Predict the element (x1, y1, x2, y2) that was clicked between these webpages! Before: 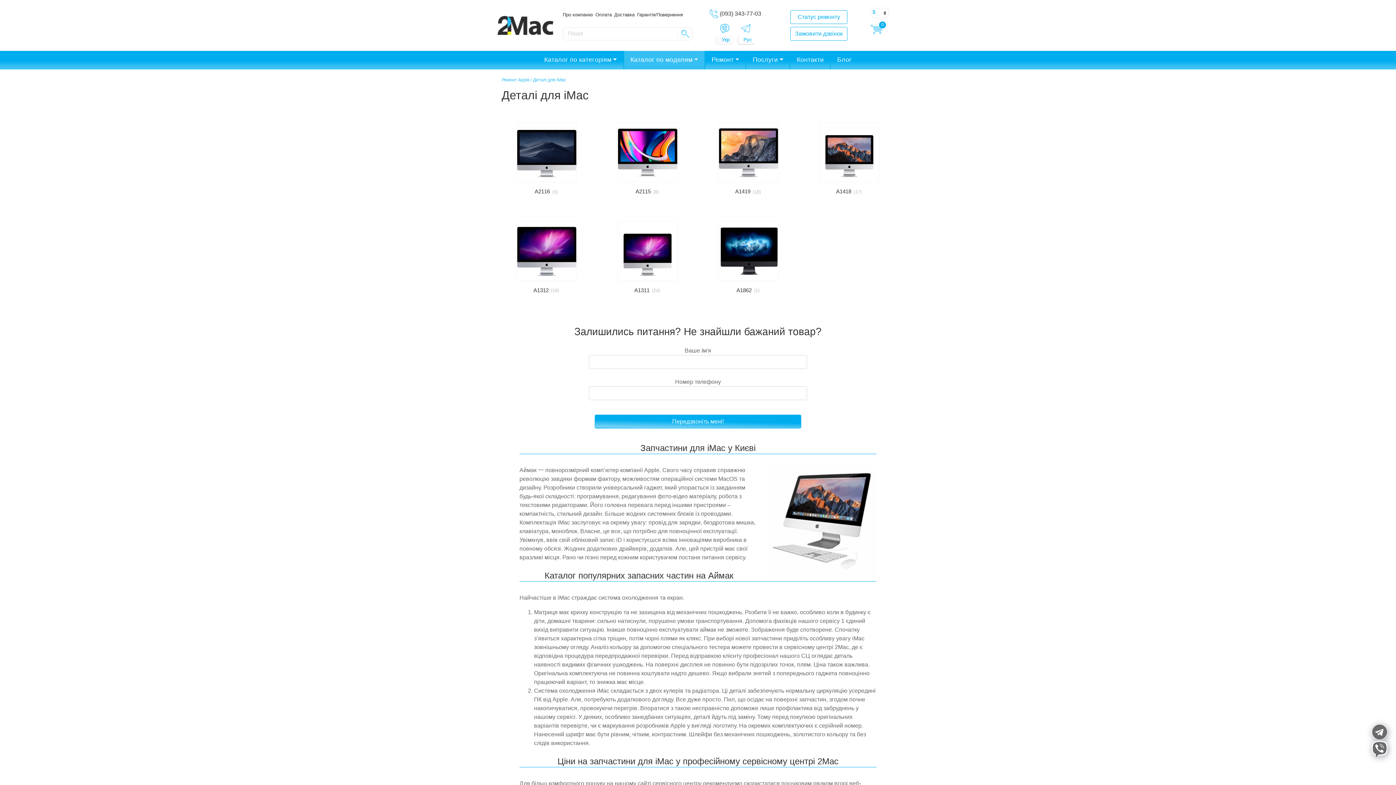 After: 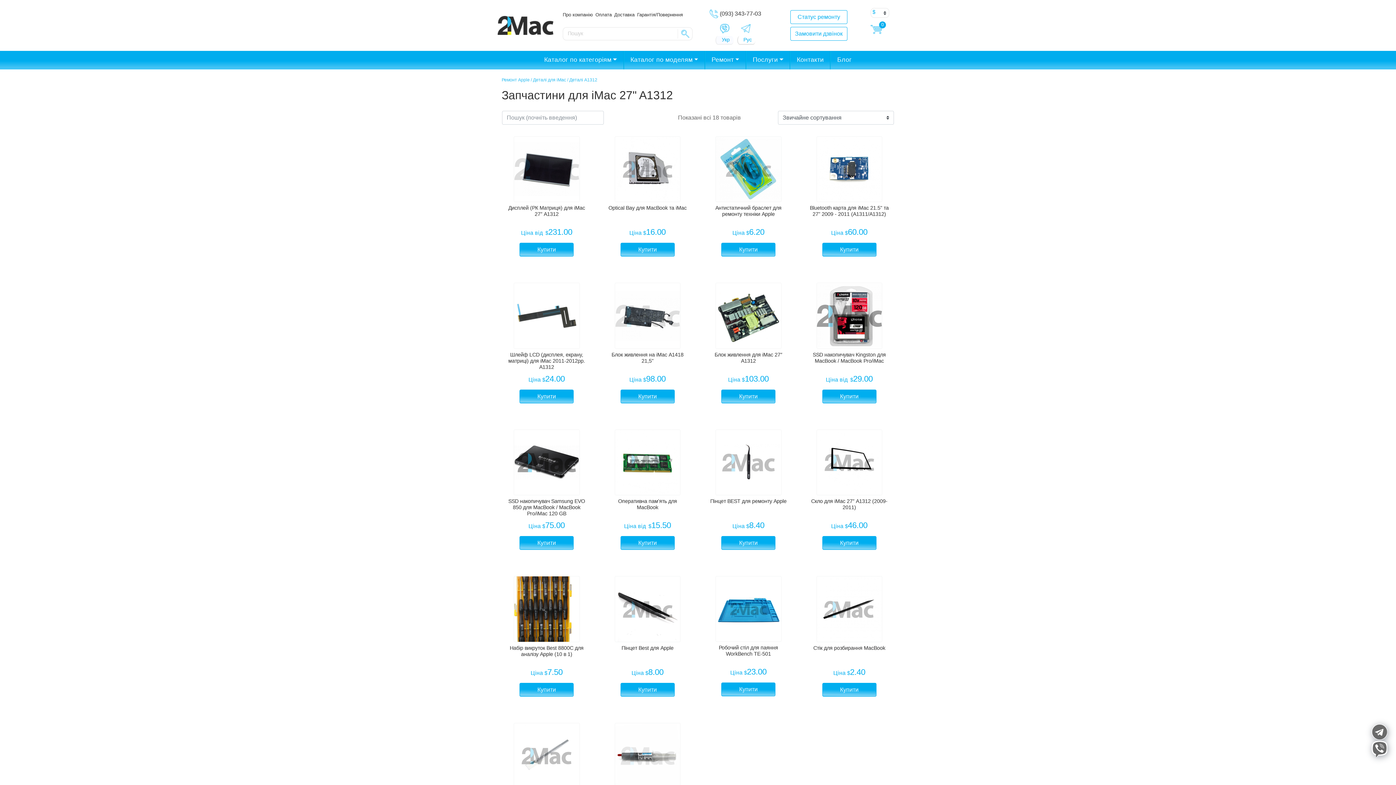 Action: label:  A1312 (18) bbox: (513, 221, 579, 302)